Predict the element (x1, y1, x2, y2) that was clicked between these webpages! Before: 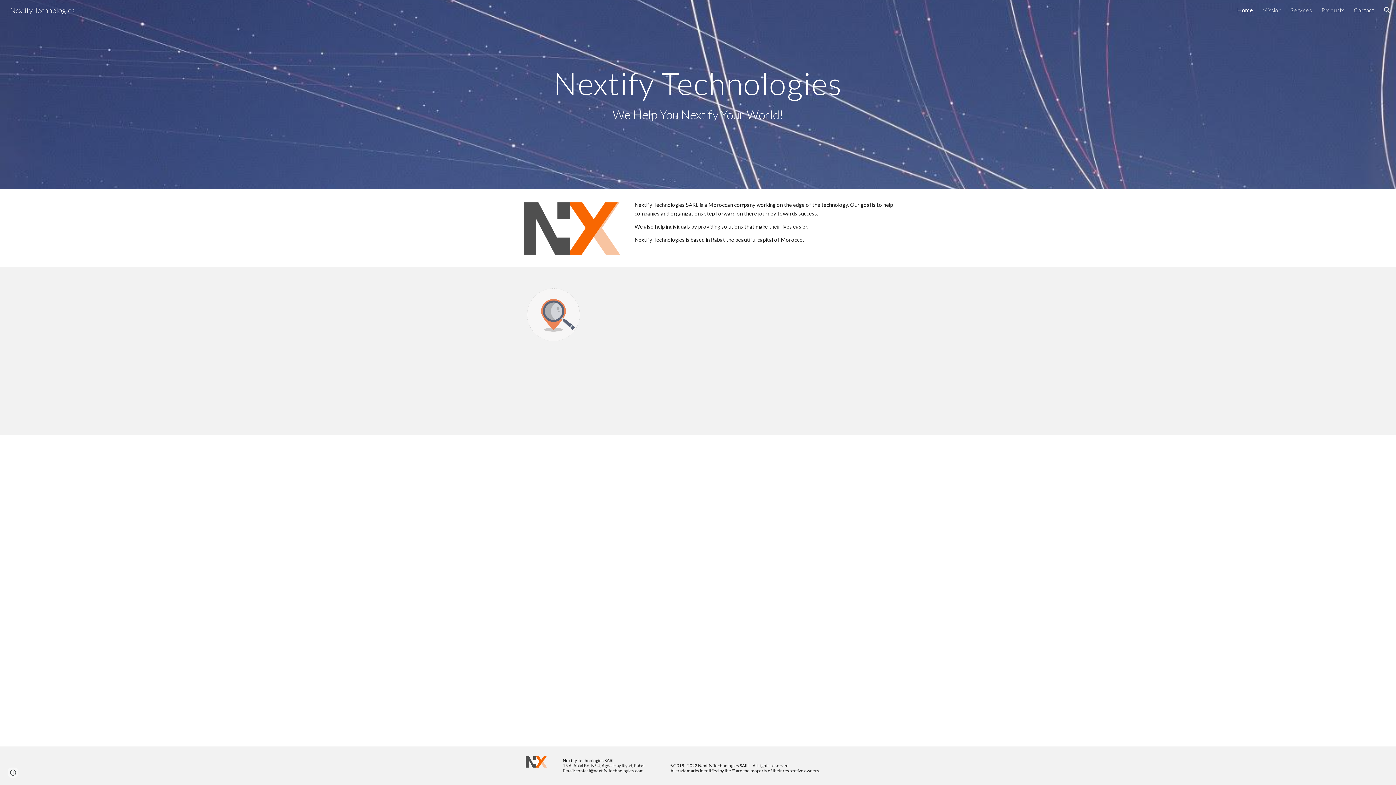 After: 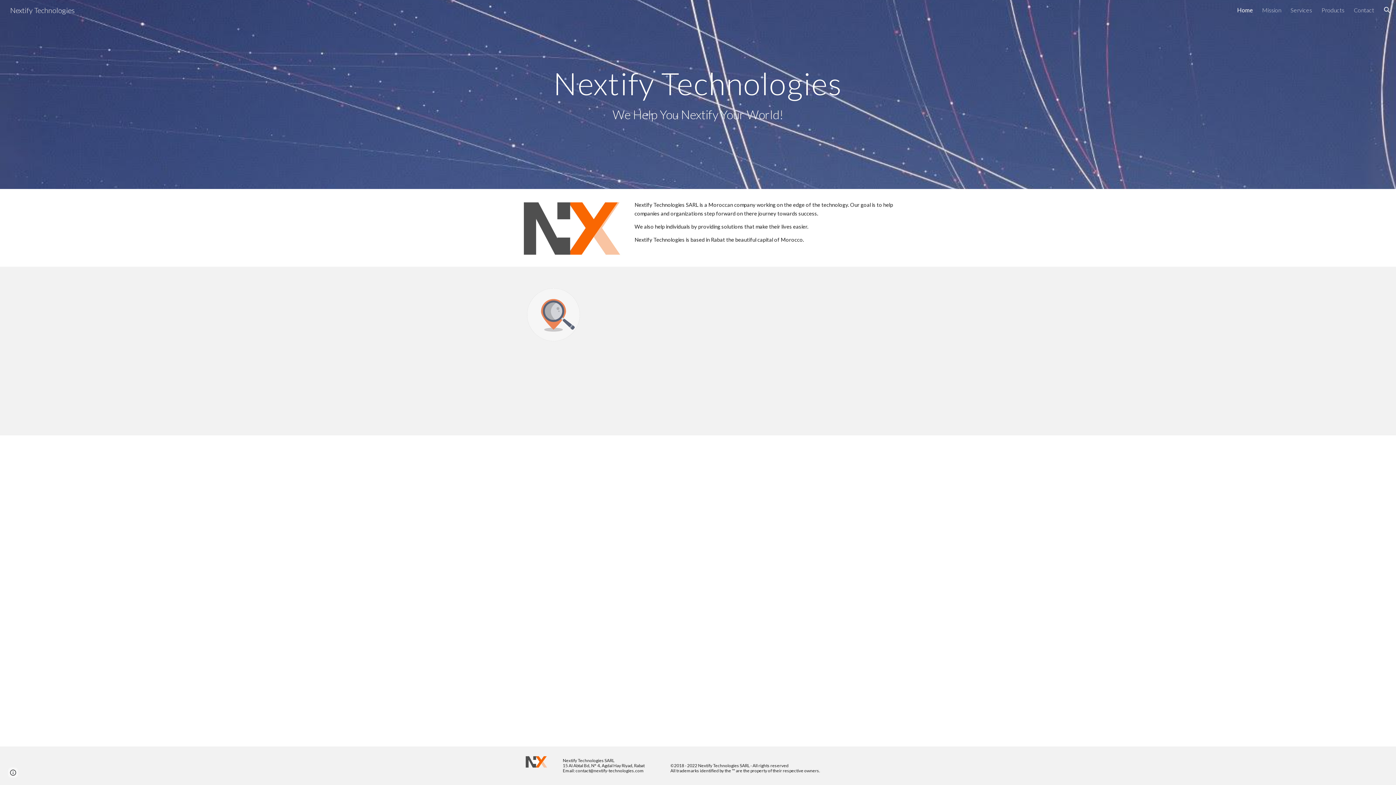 Action: bbox: (5, 4, 79, 13) label: Nextify Technologies